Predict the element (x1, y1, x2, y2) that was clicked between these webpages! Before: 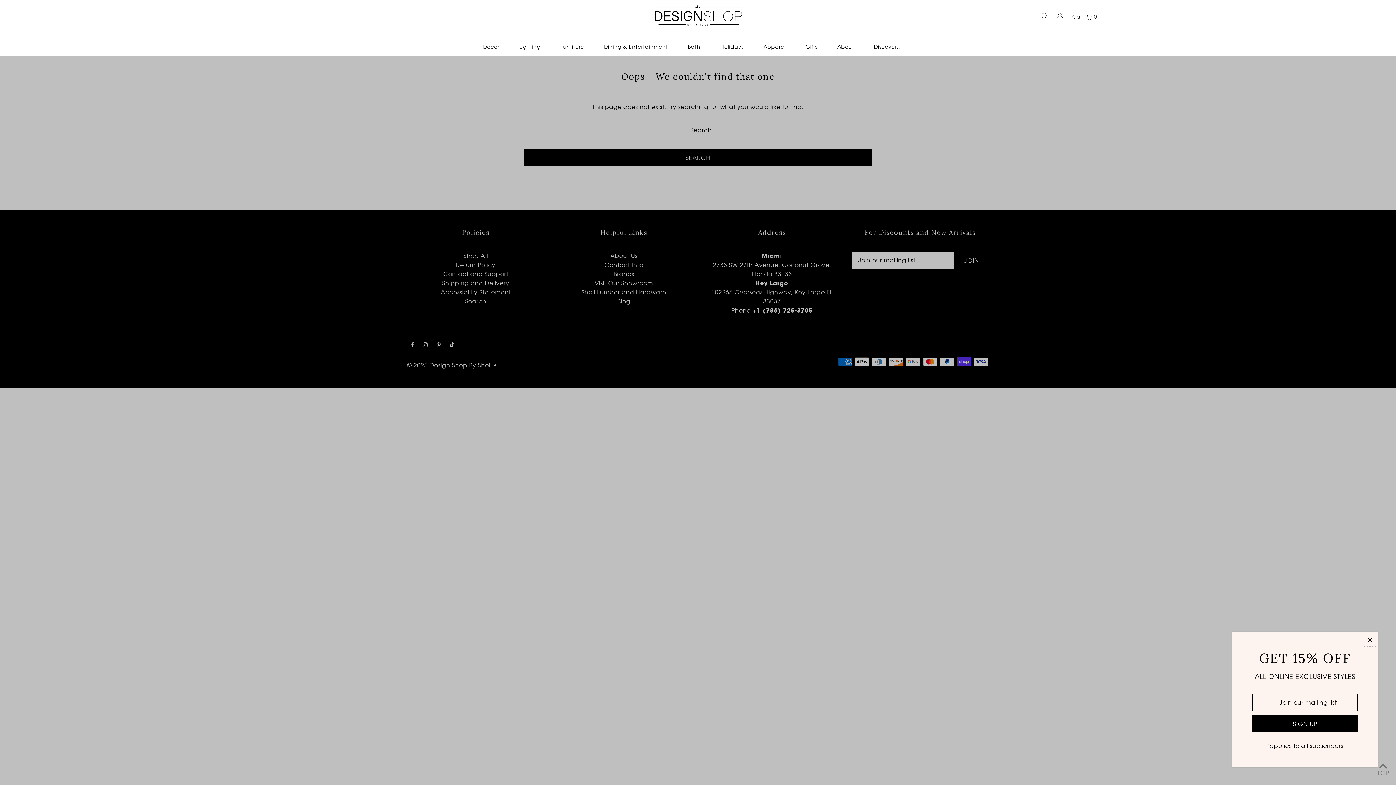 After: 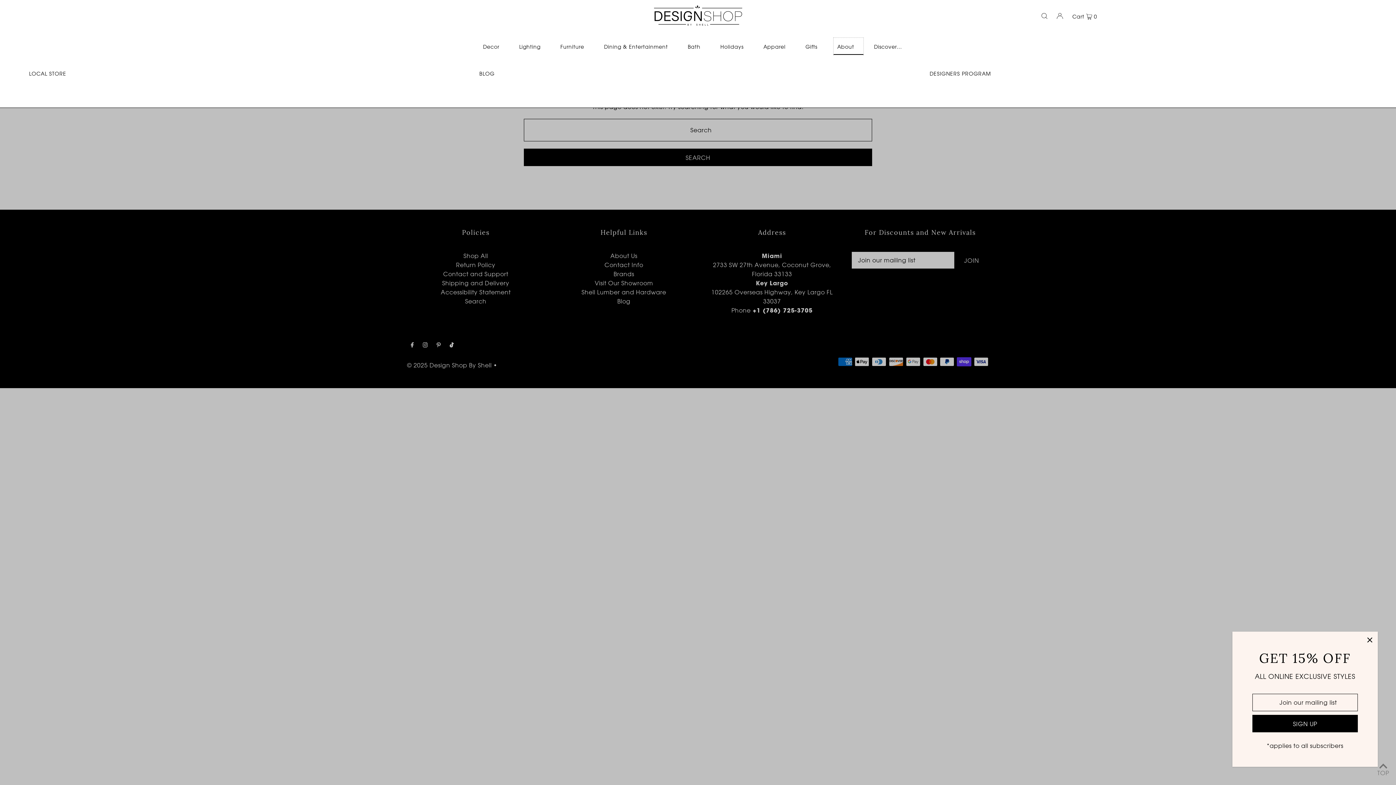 Action: bbox: (833, 37, 863, 56) label: About